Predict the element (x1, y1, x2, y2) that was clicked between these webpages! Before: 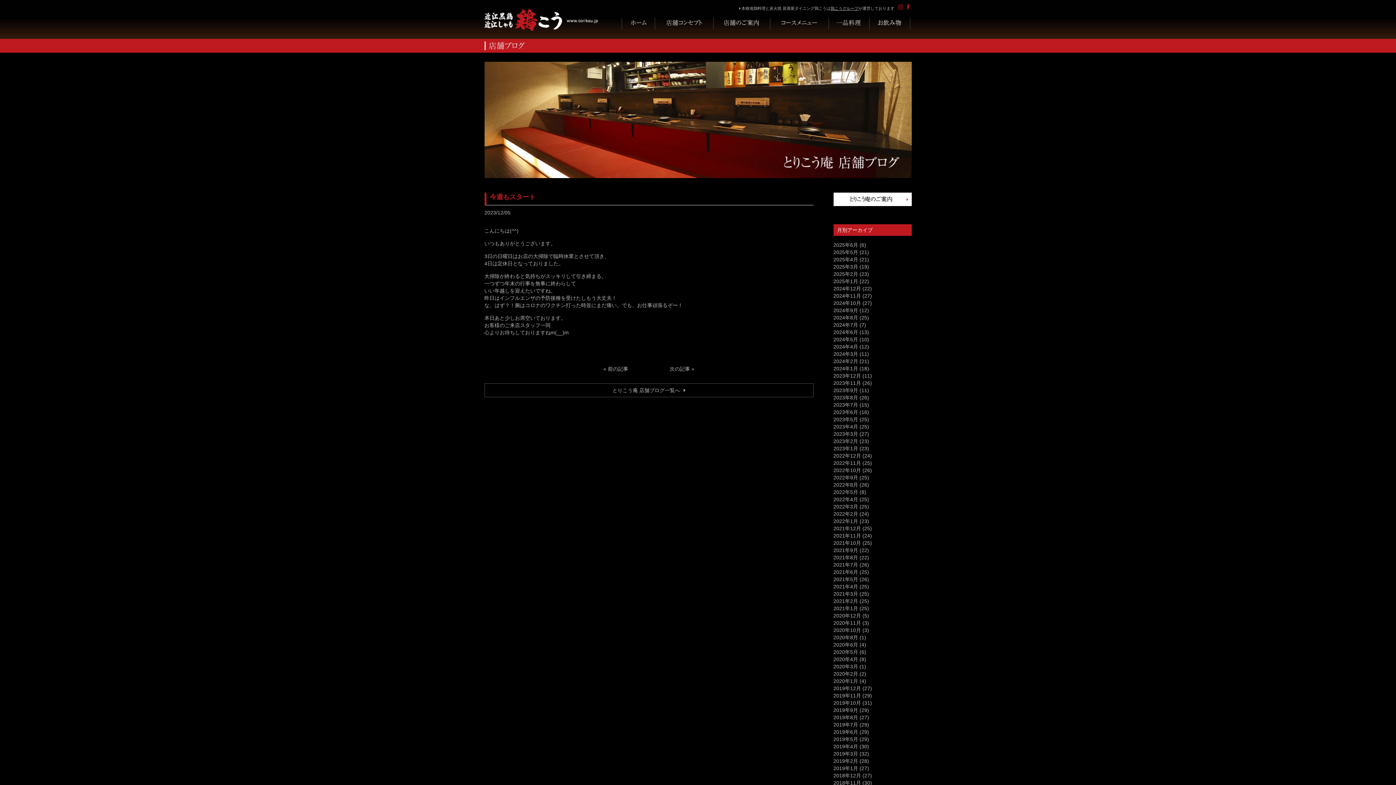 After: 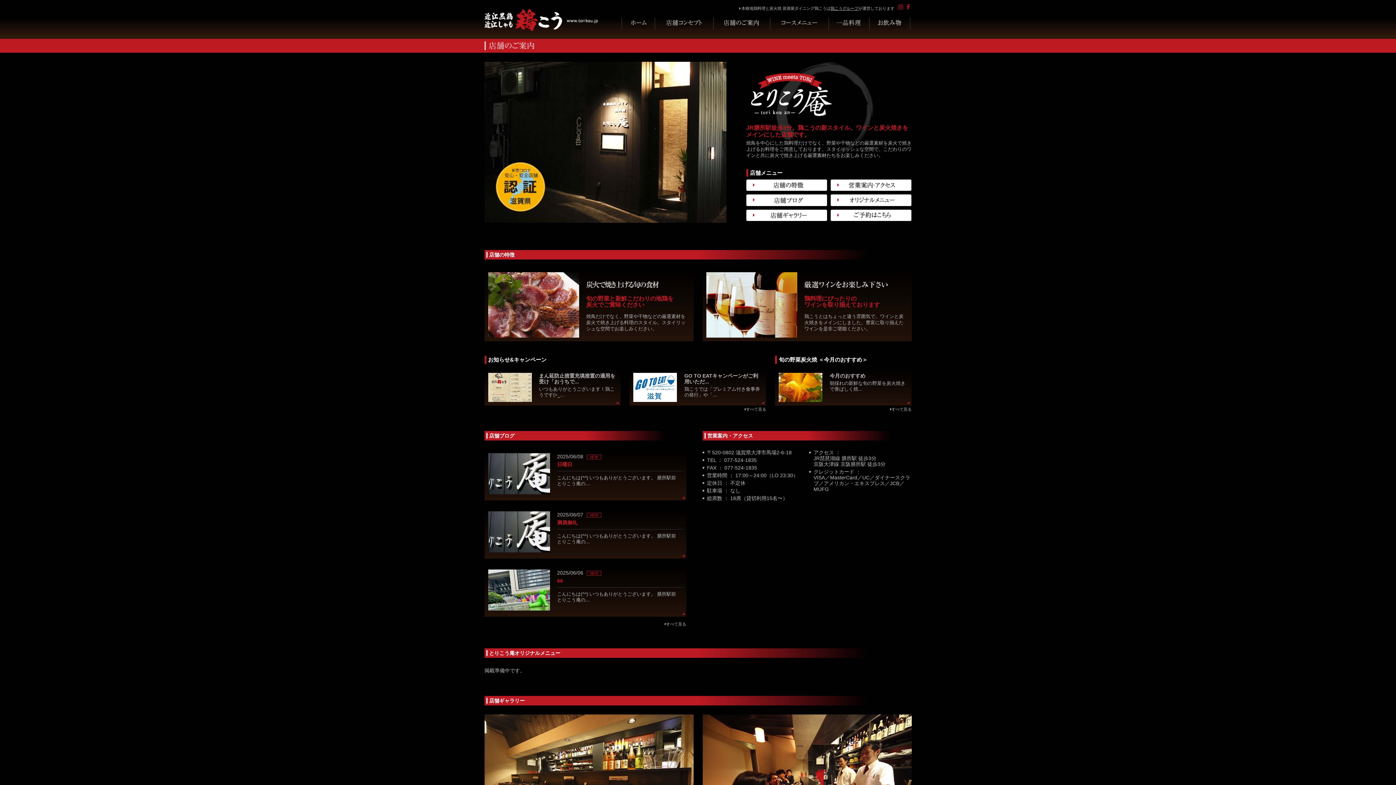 Action: bbox: (833, 196, 911, 201)